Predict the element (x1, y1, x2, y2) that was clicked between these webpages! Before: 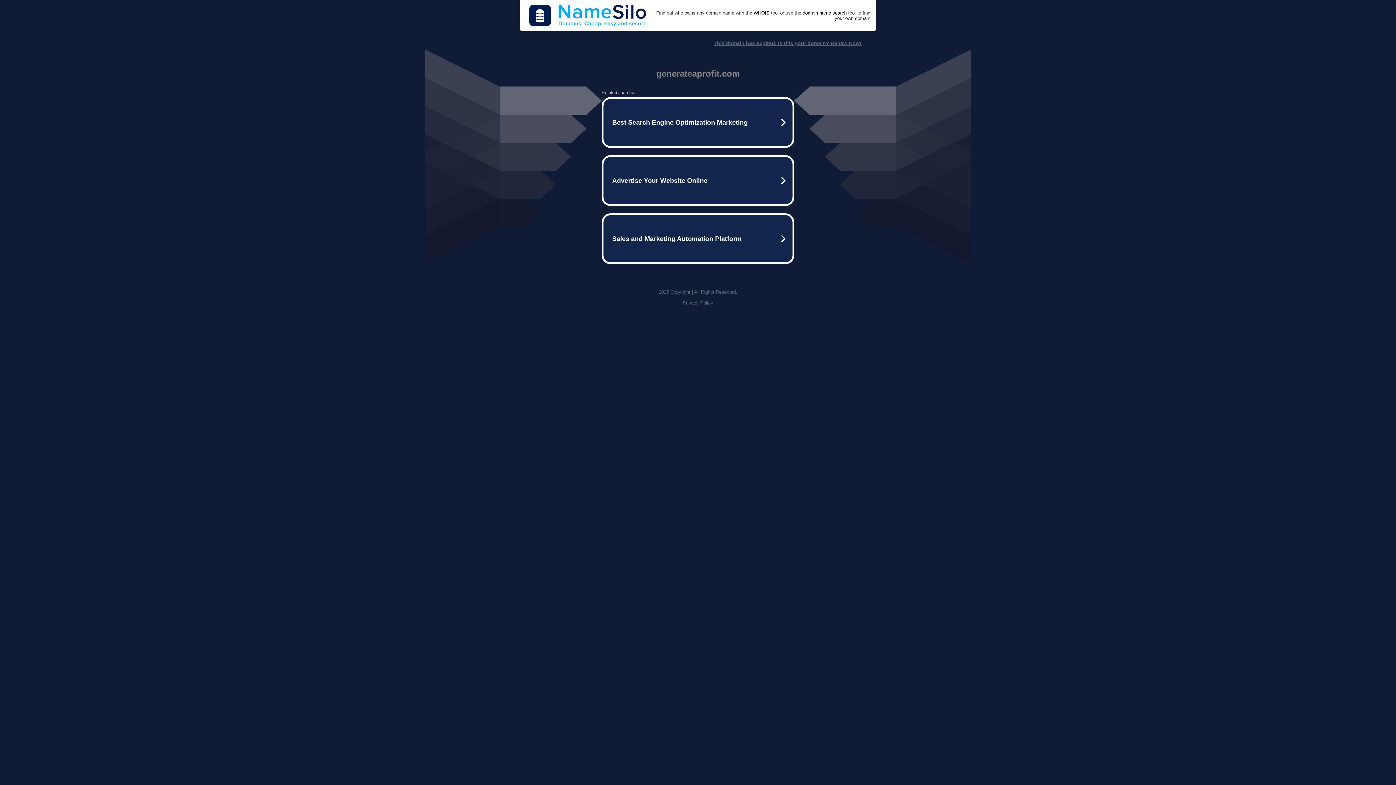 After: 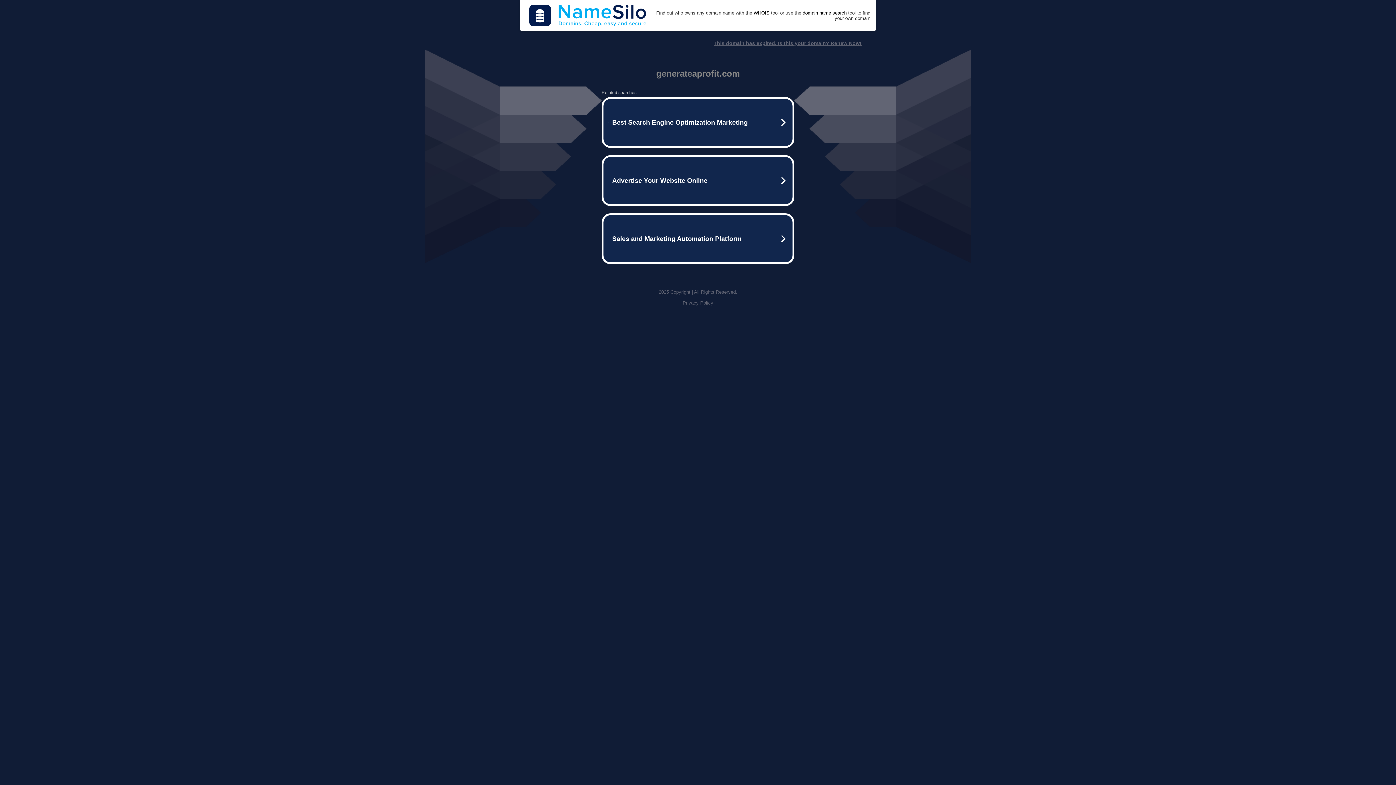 Action: bbox: (682, 300, 713, 305) label: Privacy Policy